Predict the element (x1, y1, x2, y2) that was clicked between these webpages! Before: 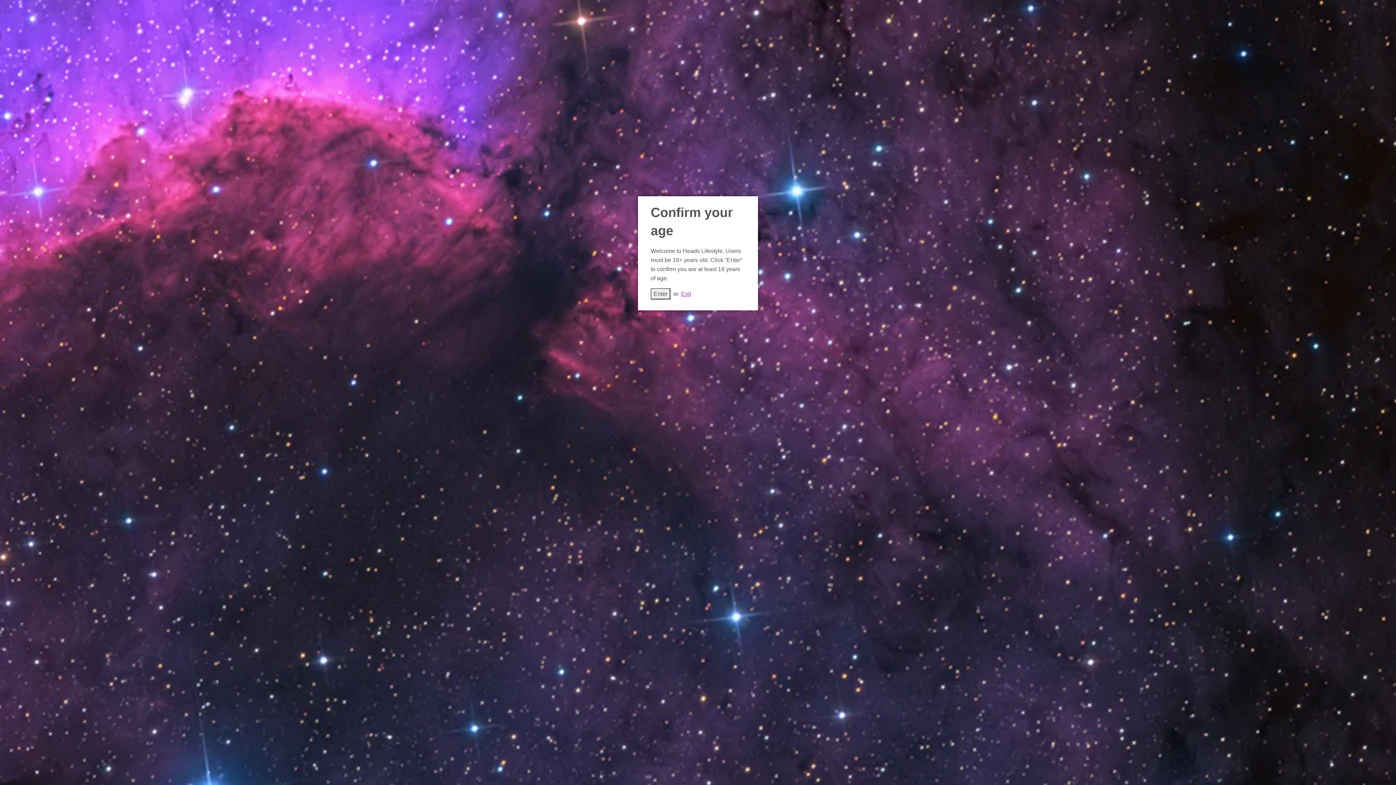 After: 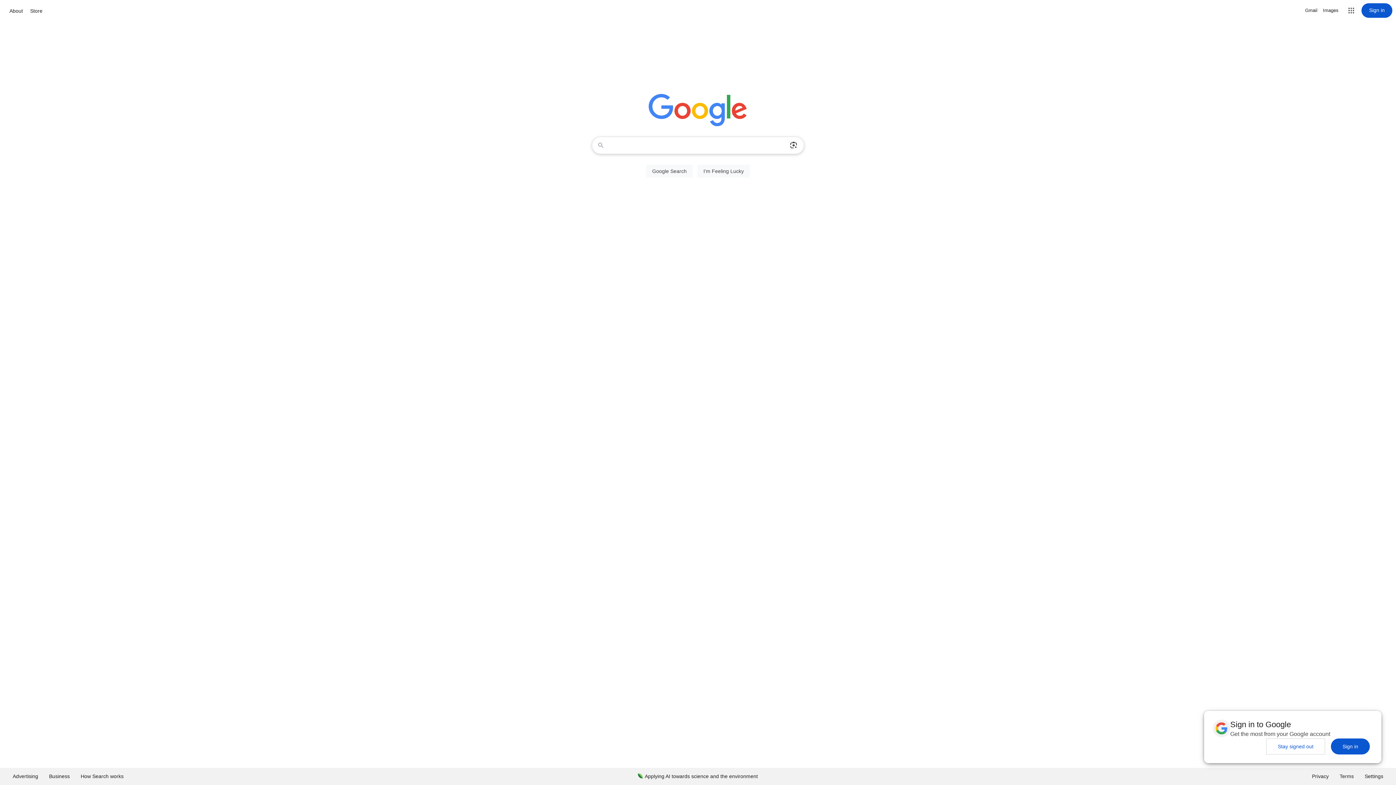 Action: bbox: (681, 290, 691, 297) label: Exit